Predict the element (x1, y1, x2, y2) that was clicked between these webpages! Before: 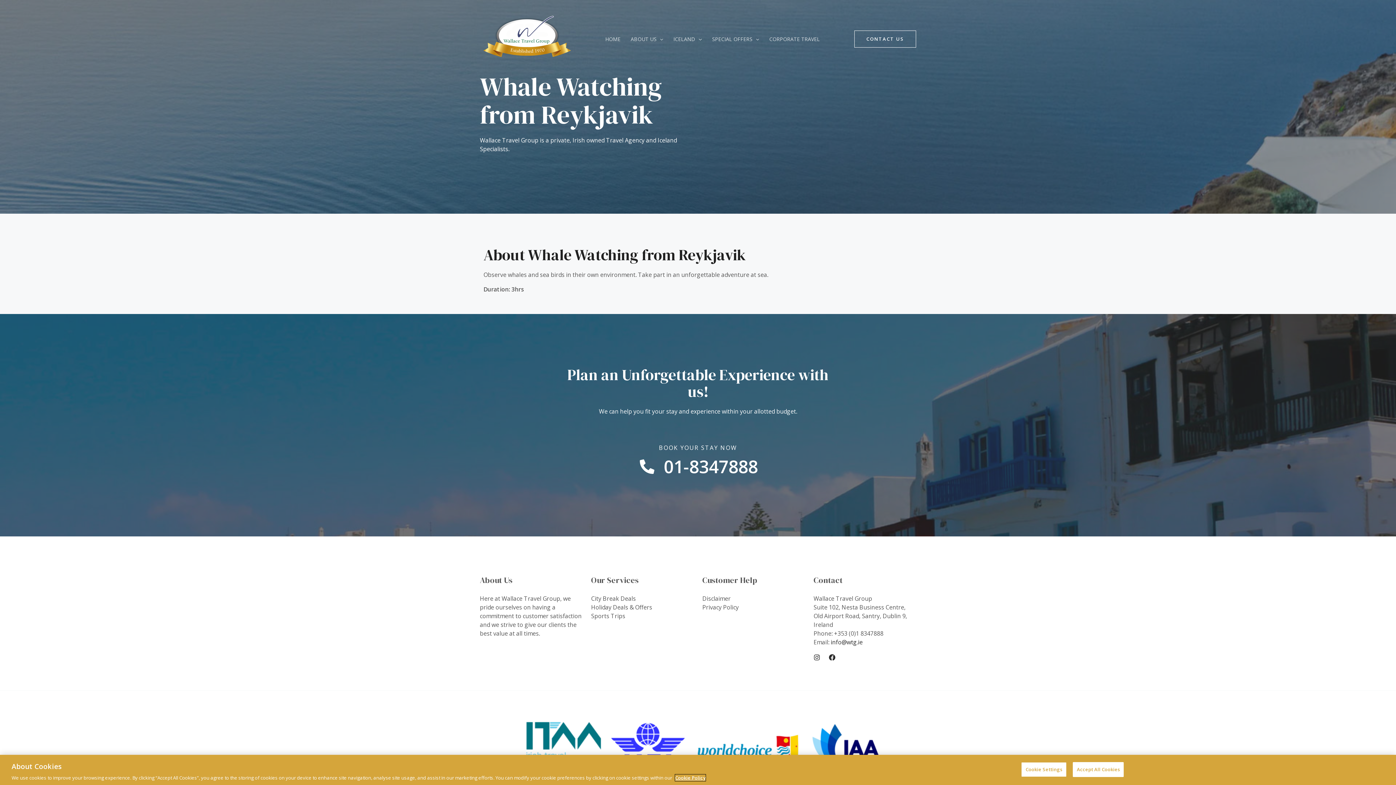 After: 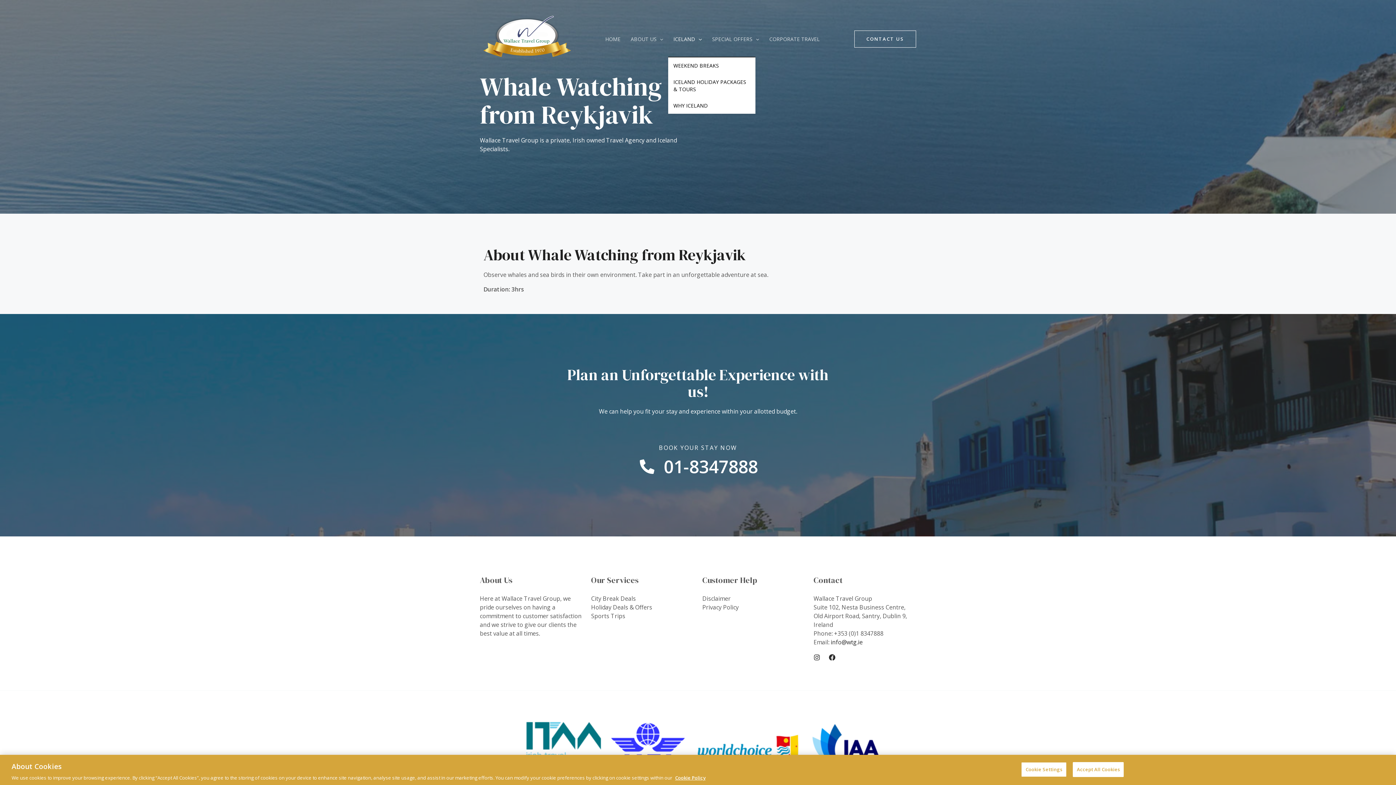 Action: bbox: (668, 21, 707, 56) label: ICELAND